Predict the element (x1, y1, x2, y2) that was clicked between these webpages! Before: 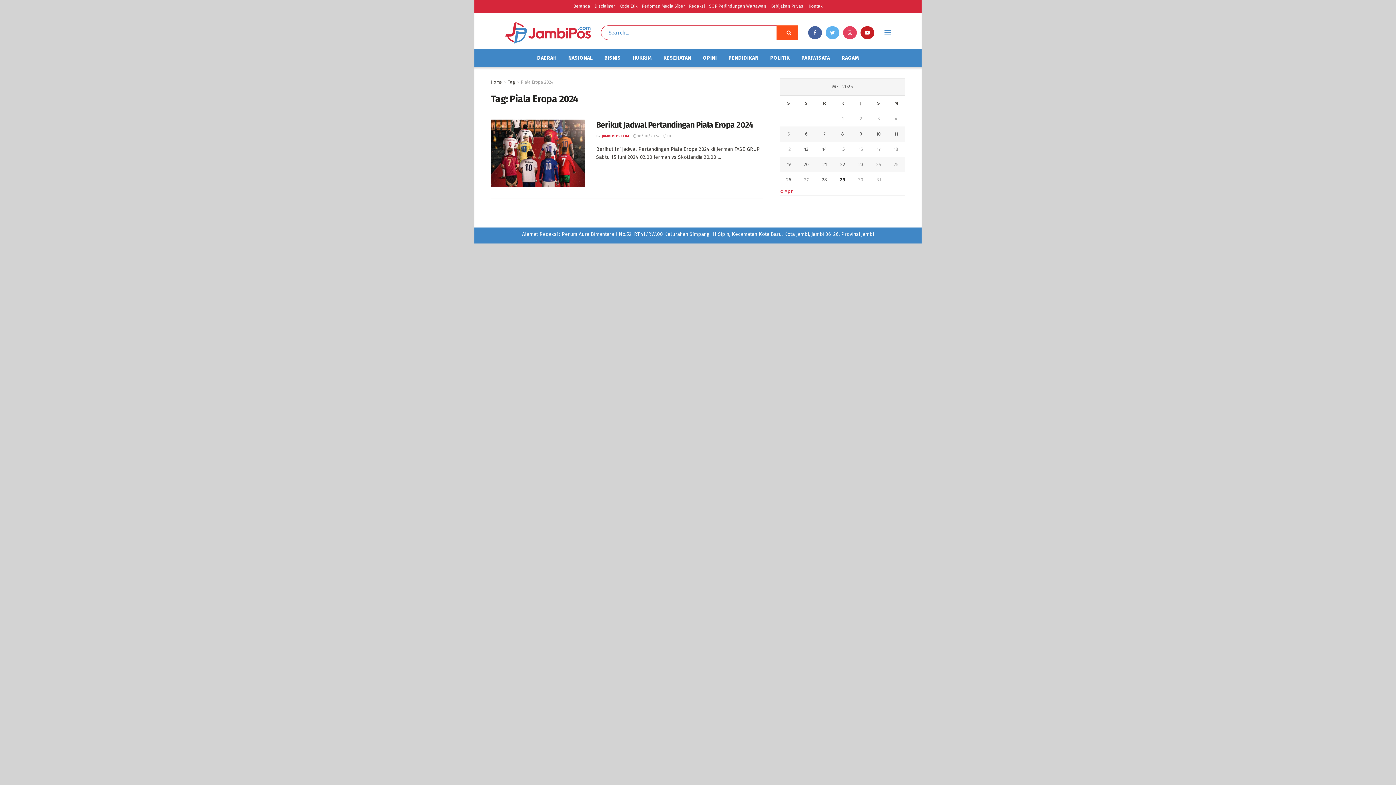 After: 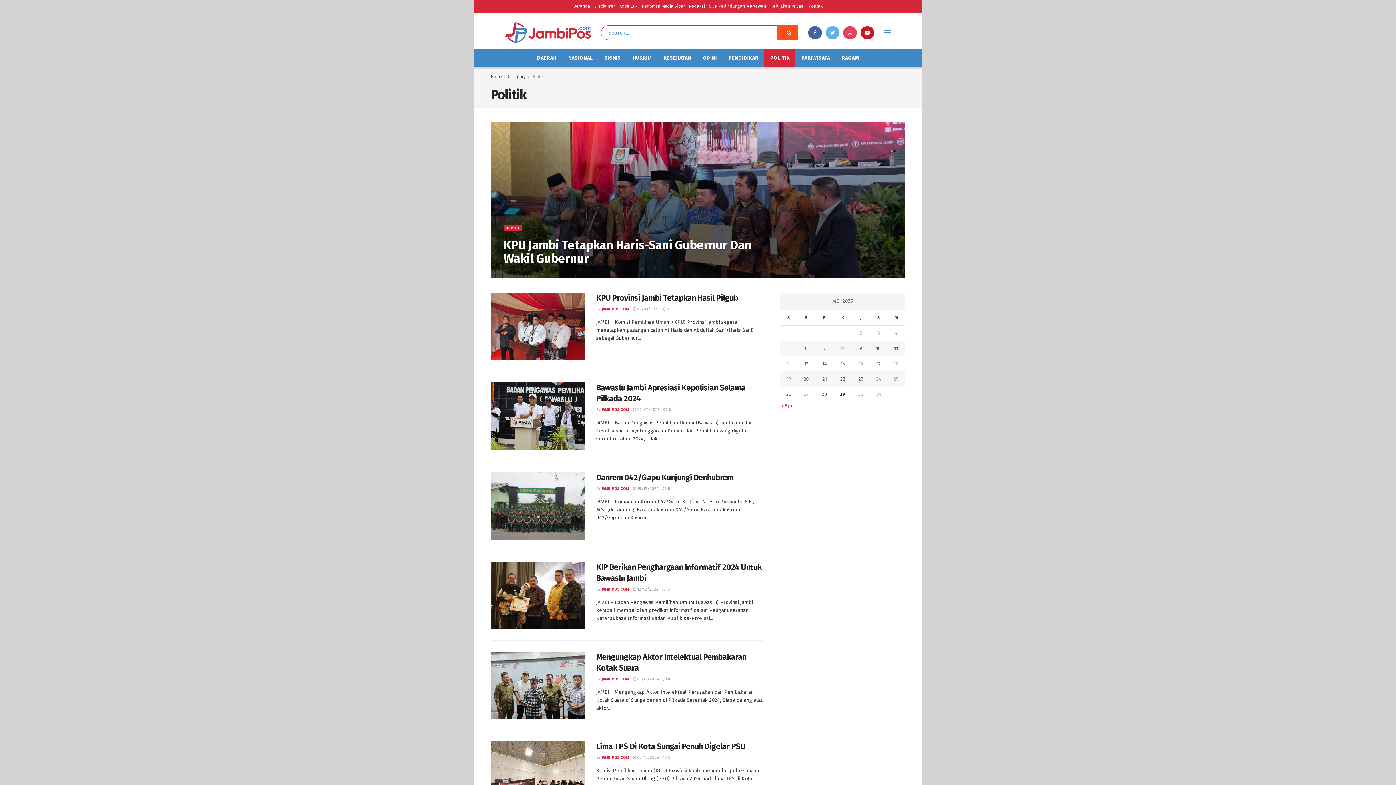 Action: bbox: (764, 49, 795, 67) label: POLITIK